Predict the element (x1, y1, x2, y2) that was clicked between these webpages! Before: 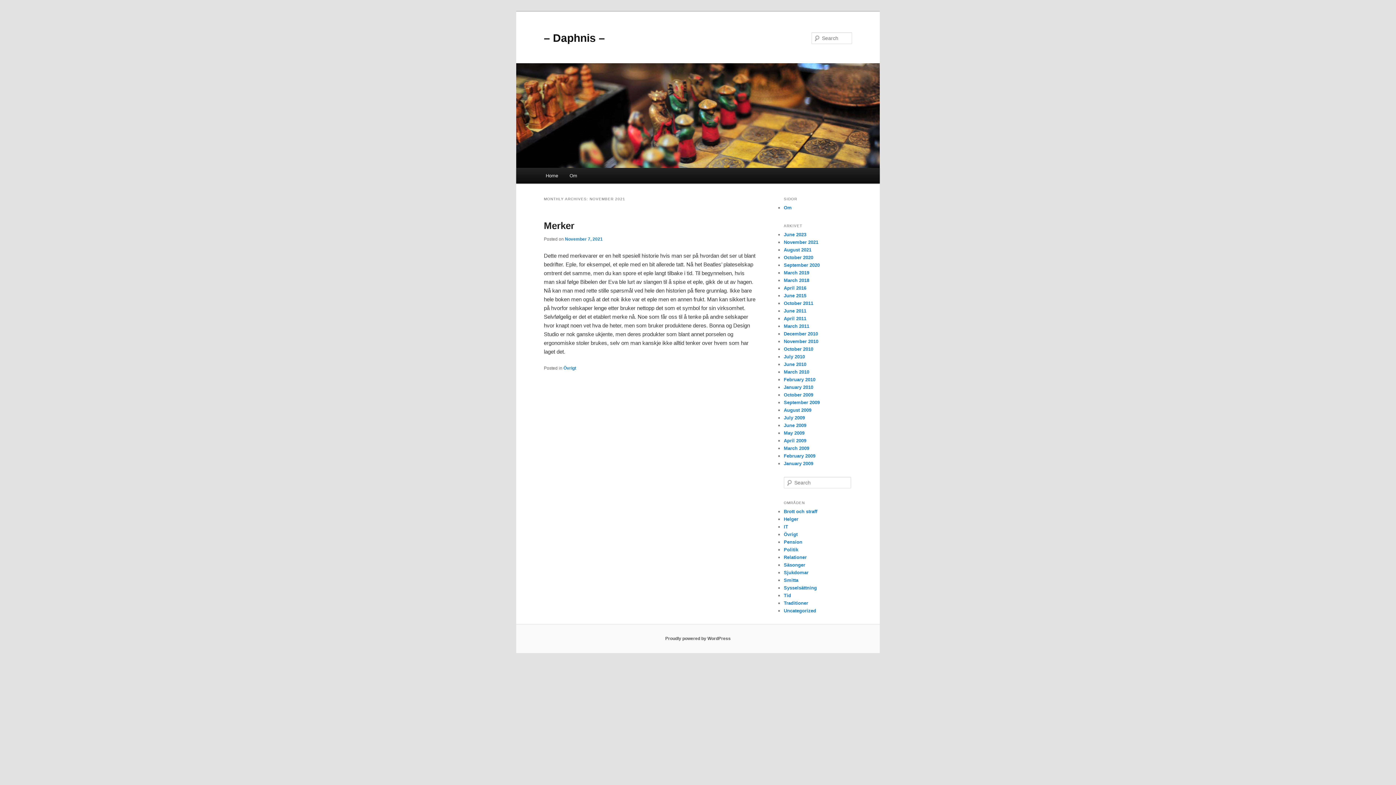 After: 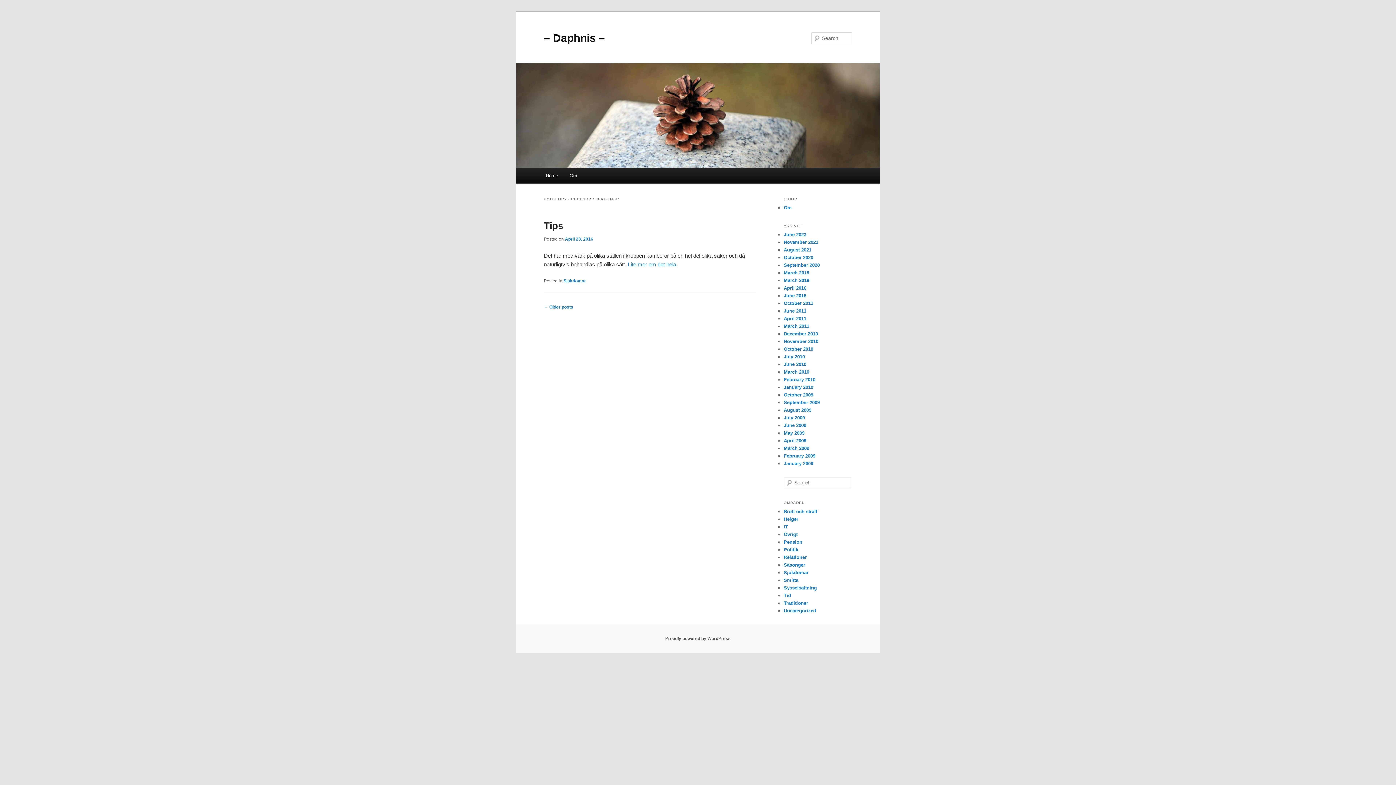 Action: label: Sjukdomar bbox: (784, 570, 808, 575)